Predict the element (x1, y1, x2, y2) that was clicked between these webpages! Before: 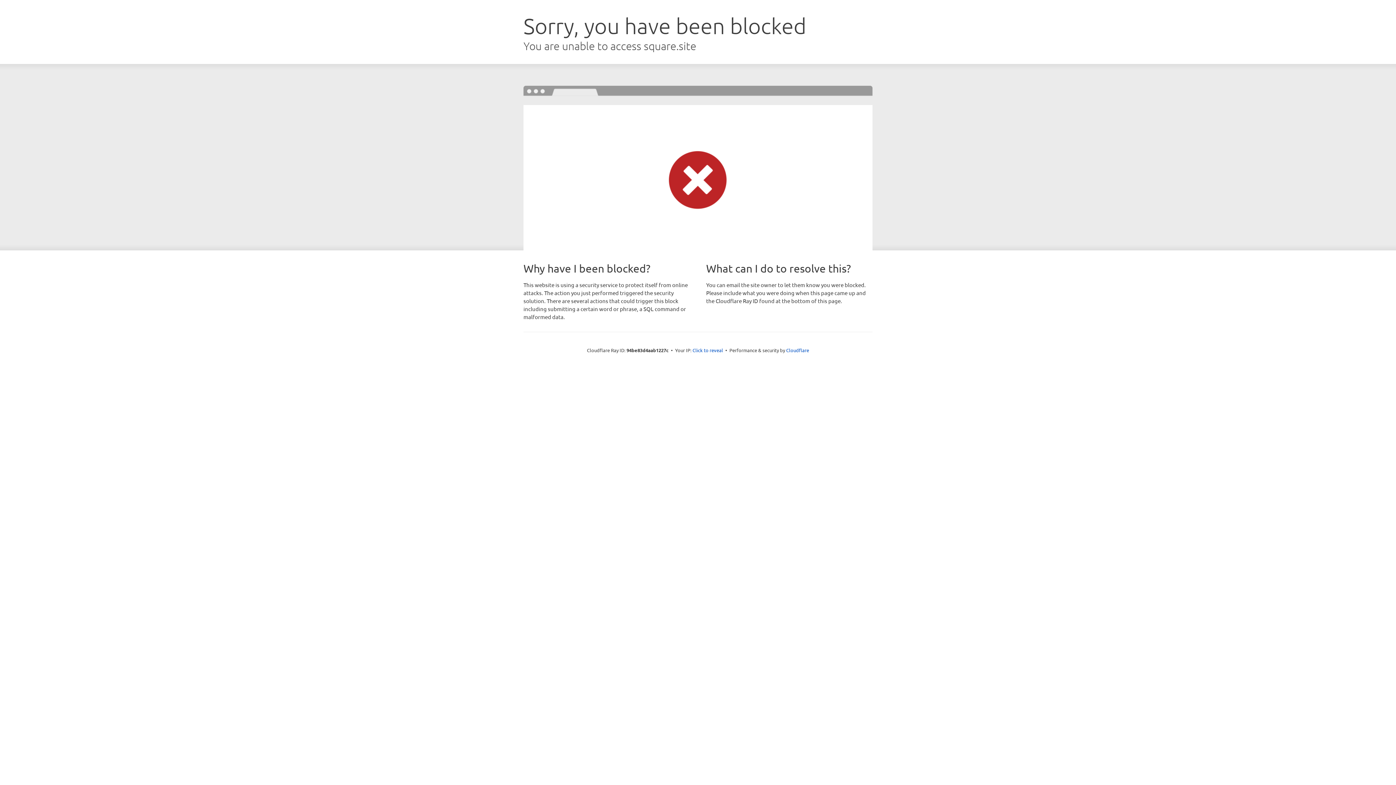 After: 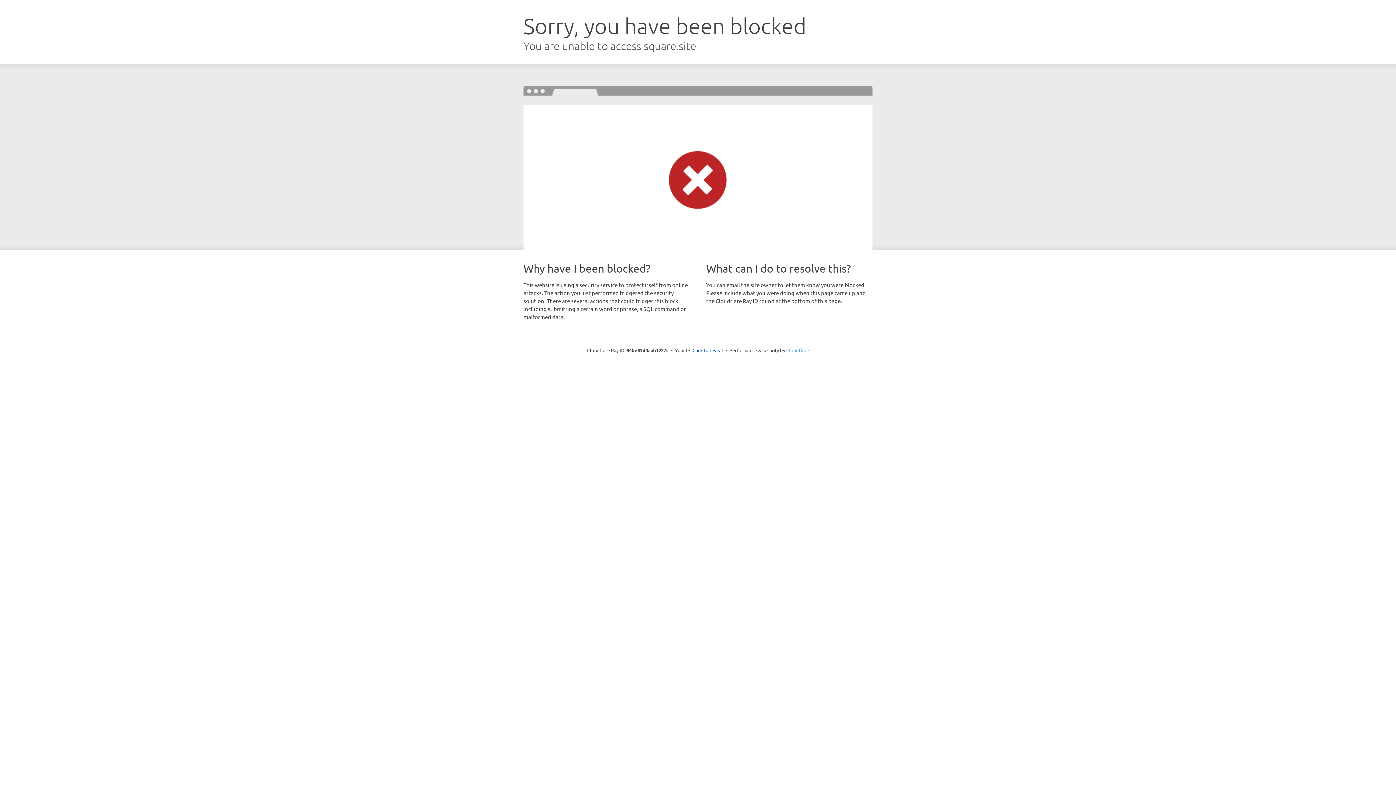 Action: label: Cloudflare bbox: (786, 347, 809, 353)